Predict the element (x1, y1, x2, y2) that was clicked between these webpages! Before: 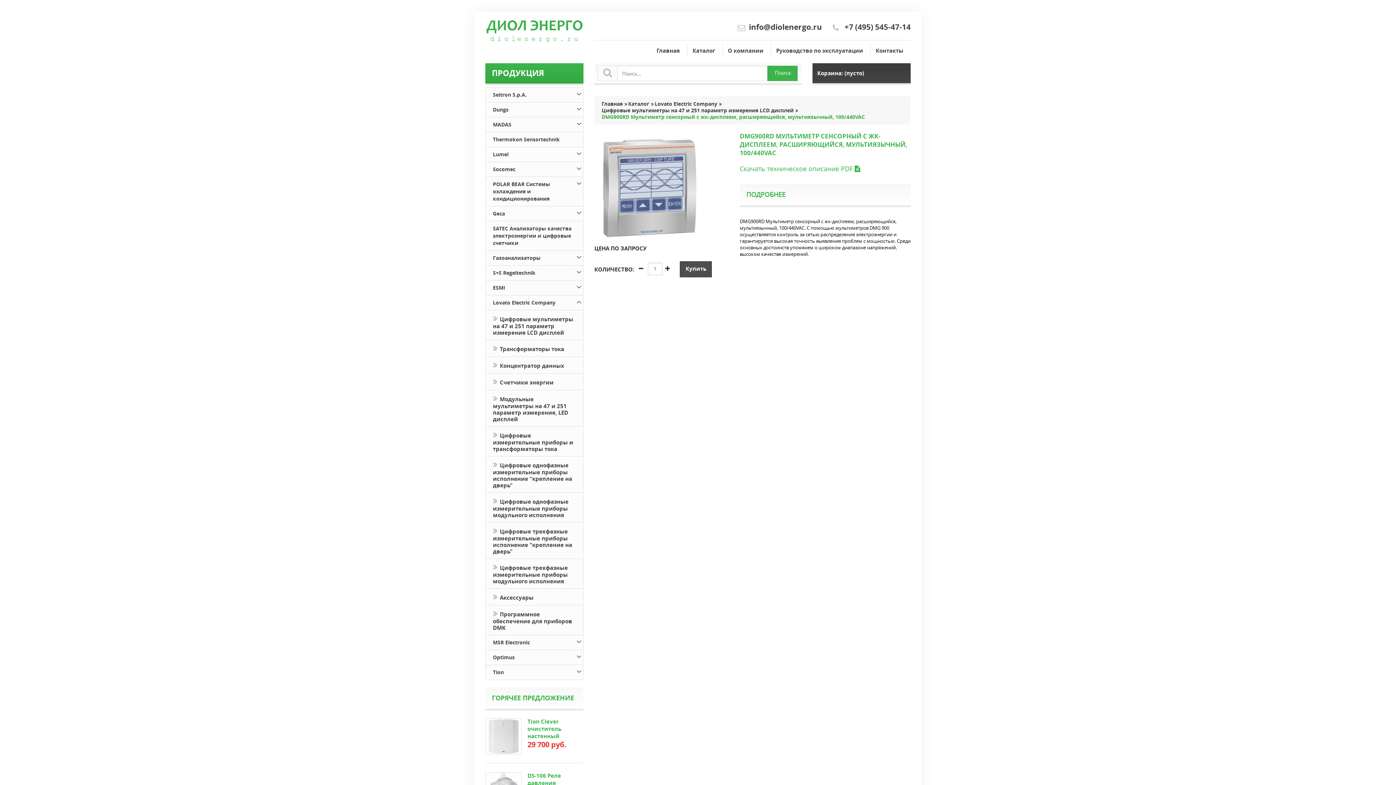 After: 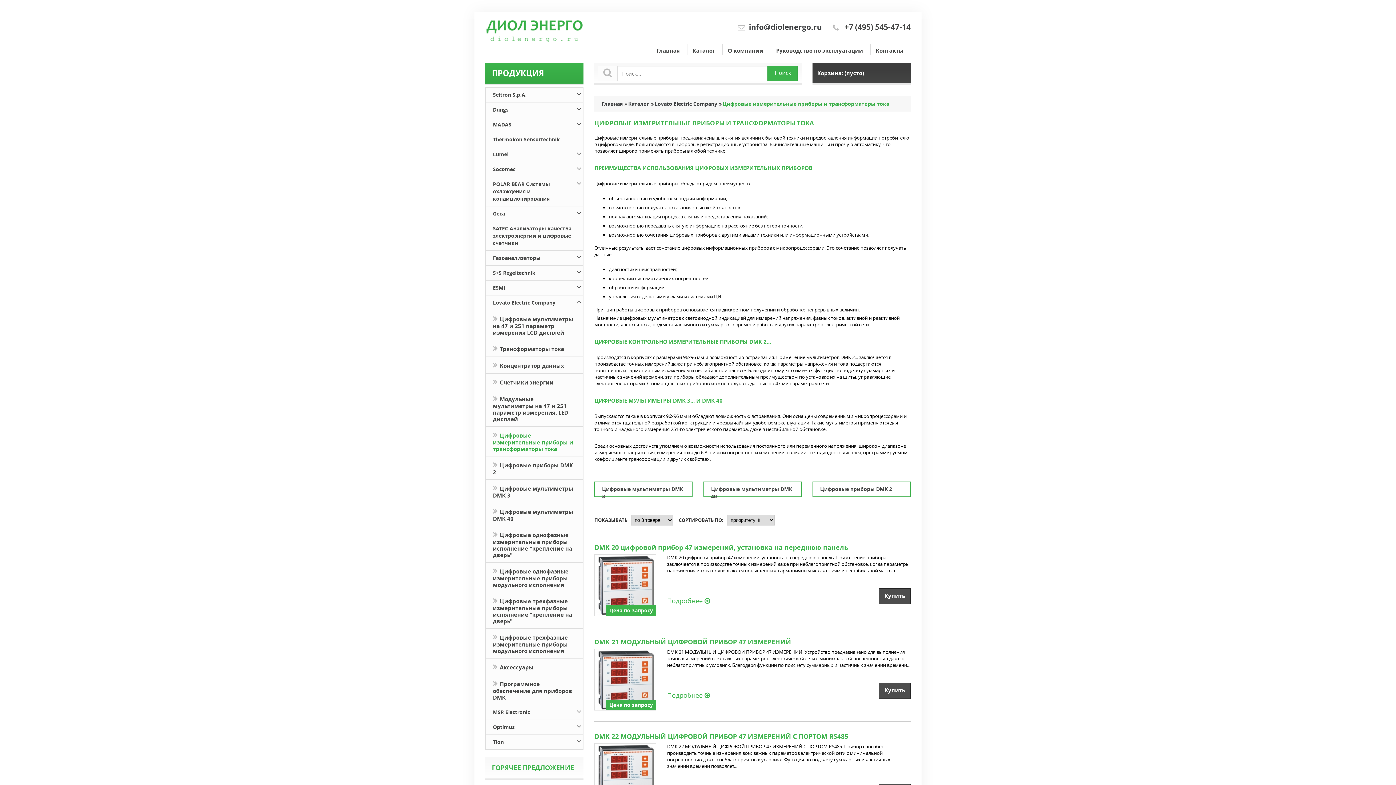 Action: bbox: (485, 426, 583, 456) label:  Цифровые измерительные приборы и трансформаторы тока